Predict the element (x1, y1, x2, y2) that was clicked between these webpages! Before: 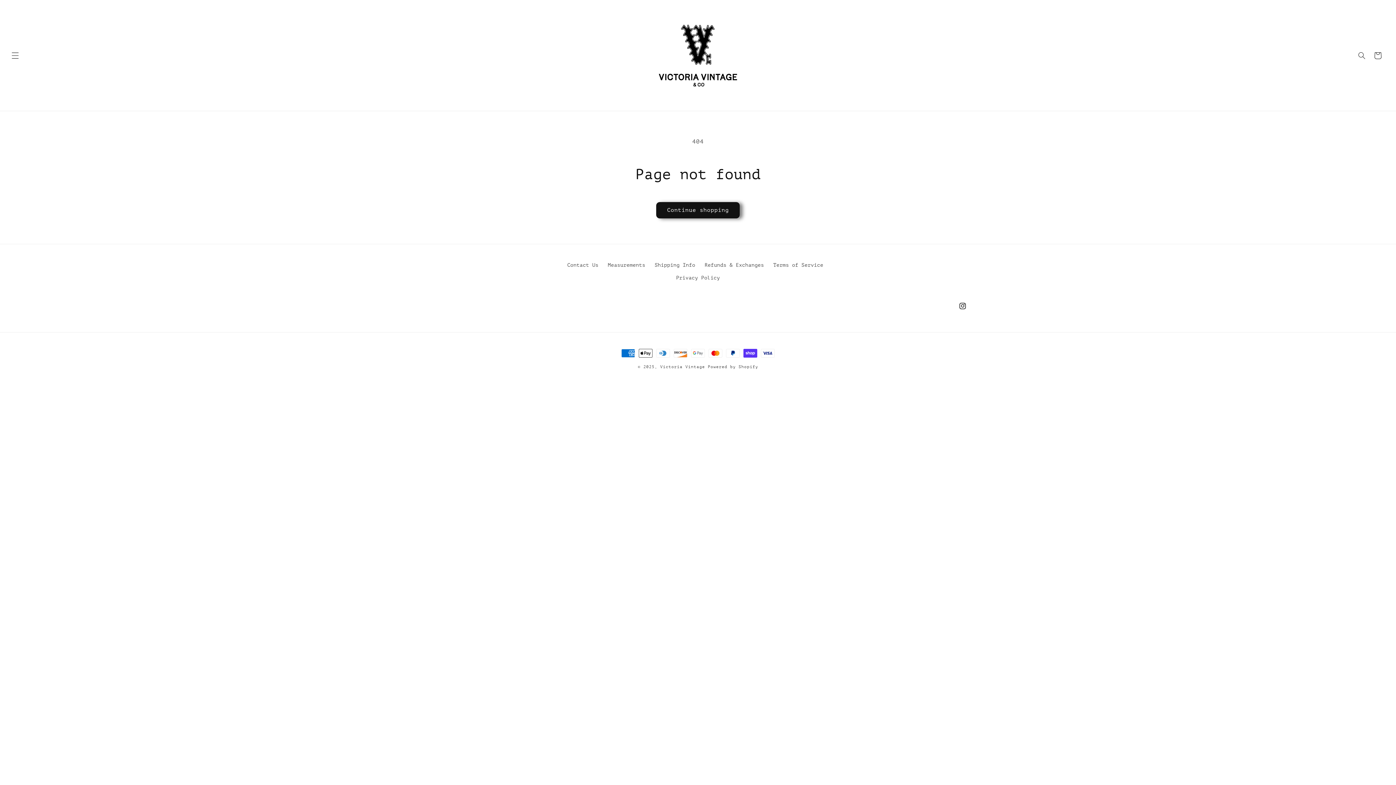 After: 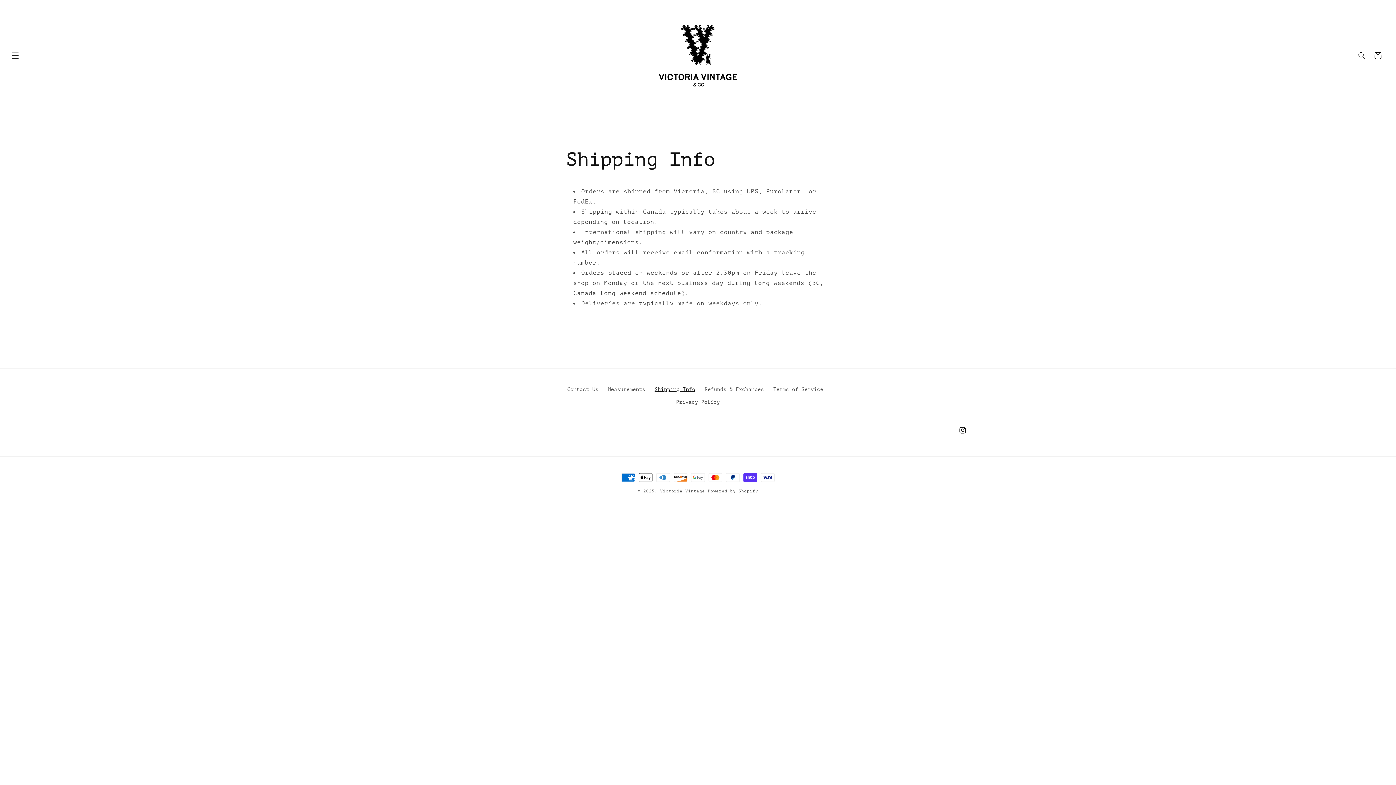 Action: label: Shipping Info bbox: (654, 258, 695, 271)